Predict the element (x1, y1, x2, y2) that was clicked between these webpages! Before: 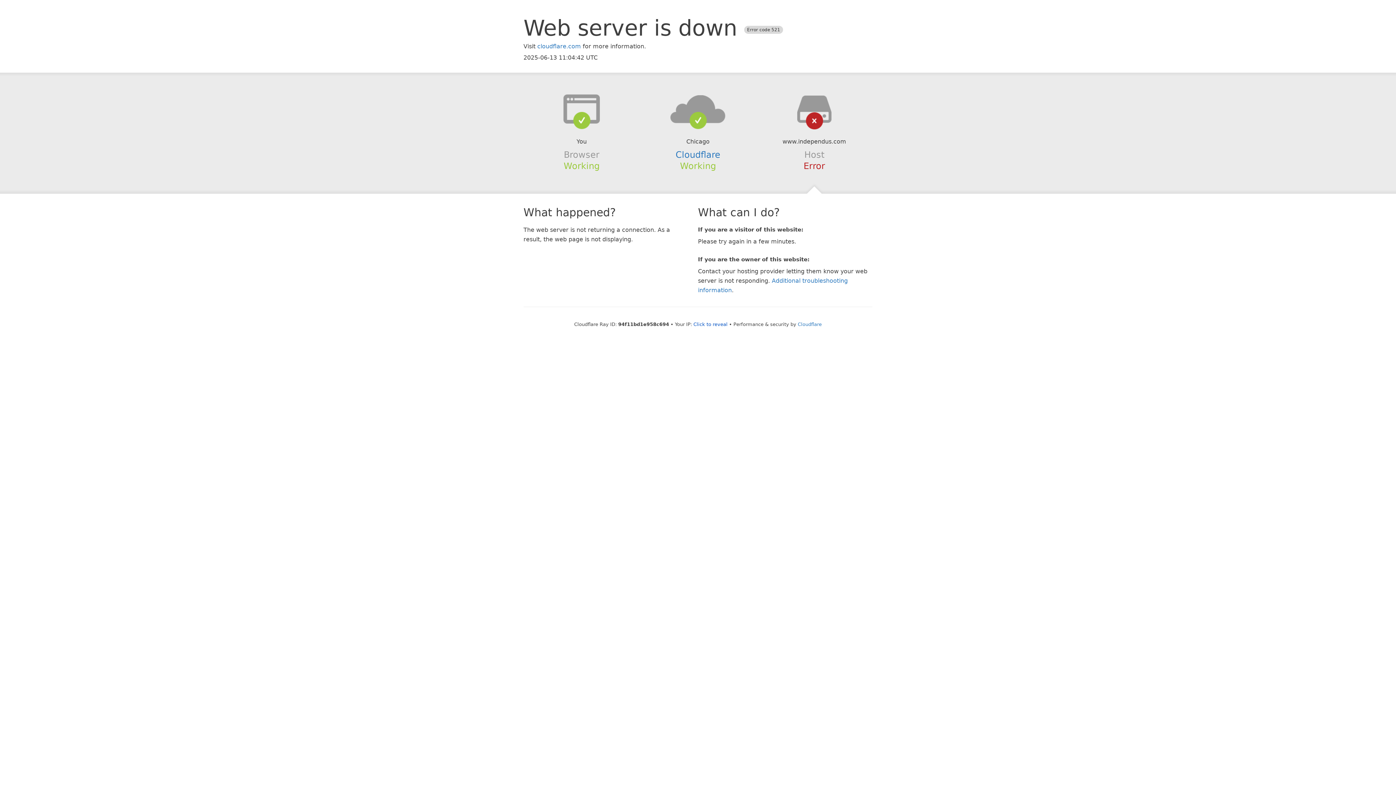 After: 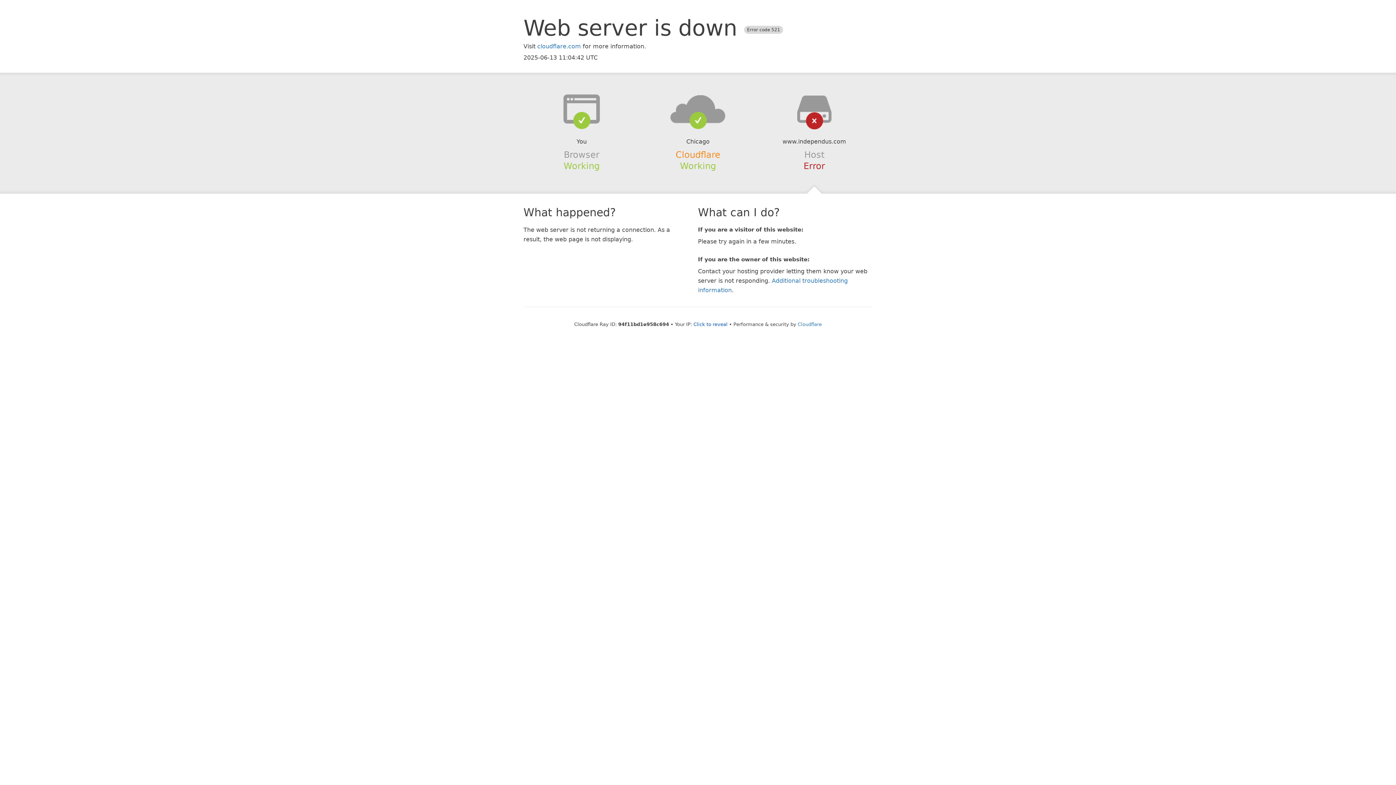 Action: bbox: (675, 149, 720, 159) label: Cloudflare